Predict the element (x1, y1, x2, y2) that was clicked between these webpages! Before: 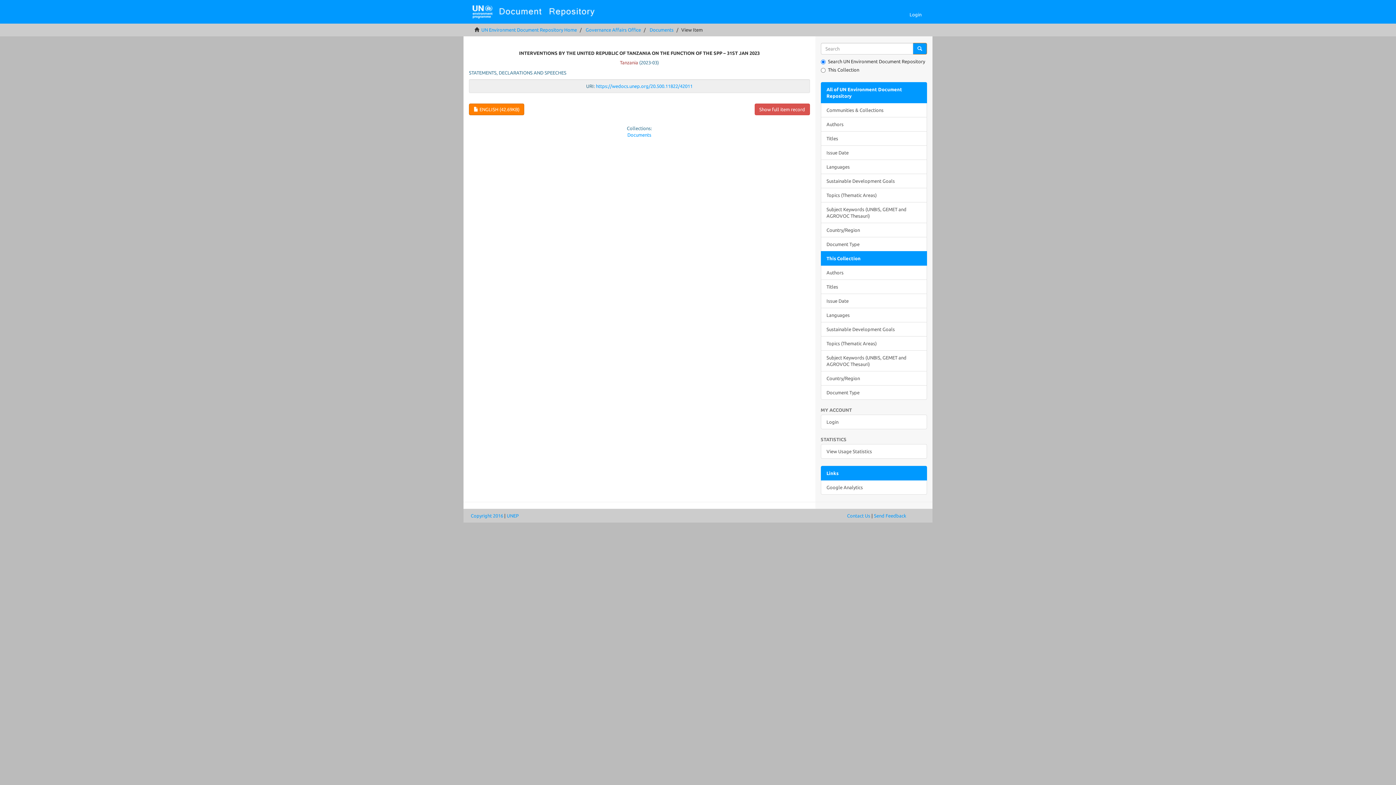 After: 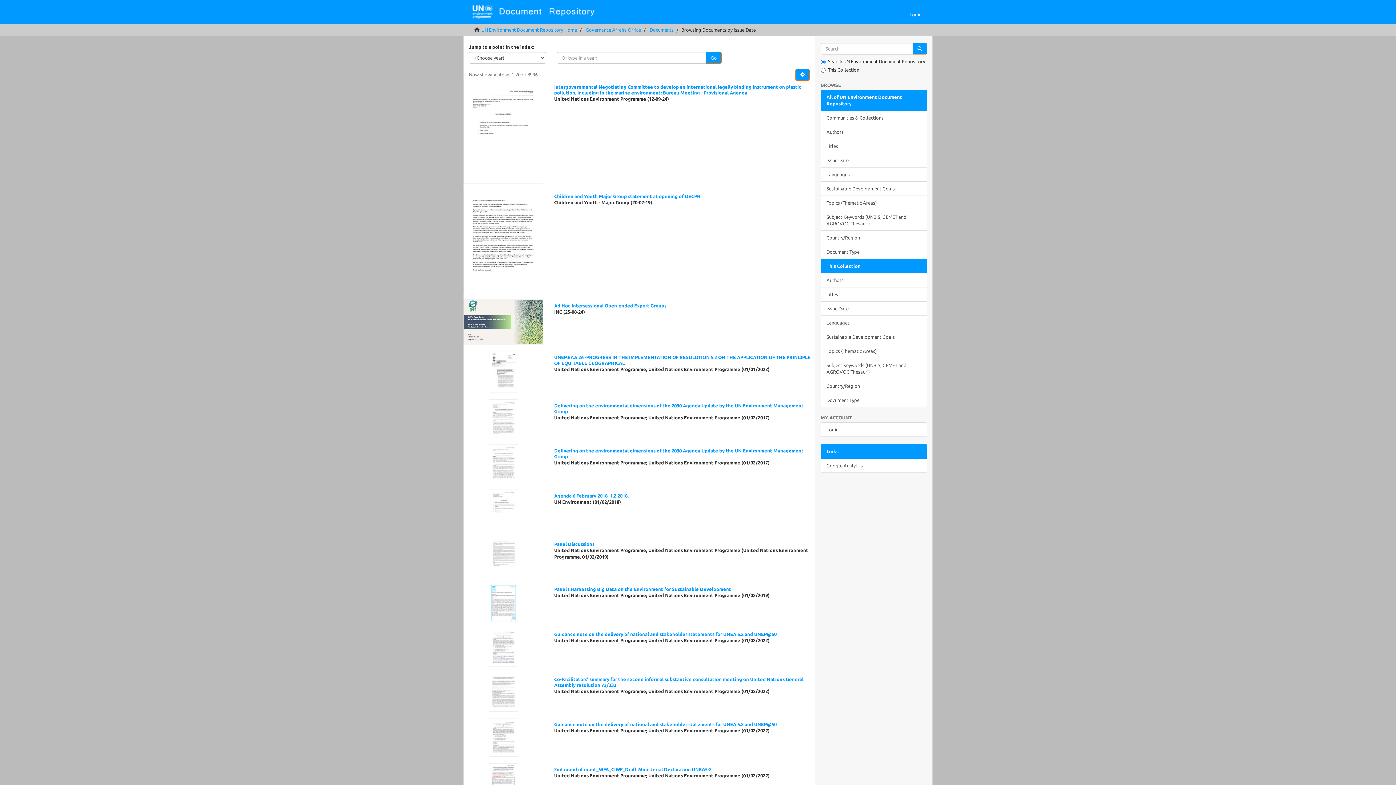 Action: label: Issue Date bbox: (820, 293, 927, 308)